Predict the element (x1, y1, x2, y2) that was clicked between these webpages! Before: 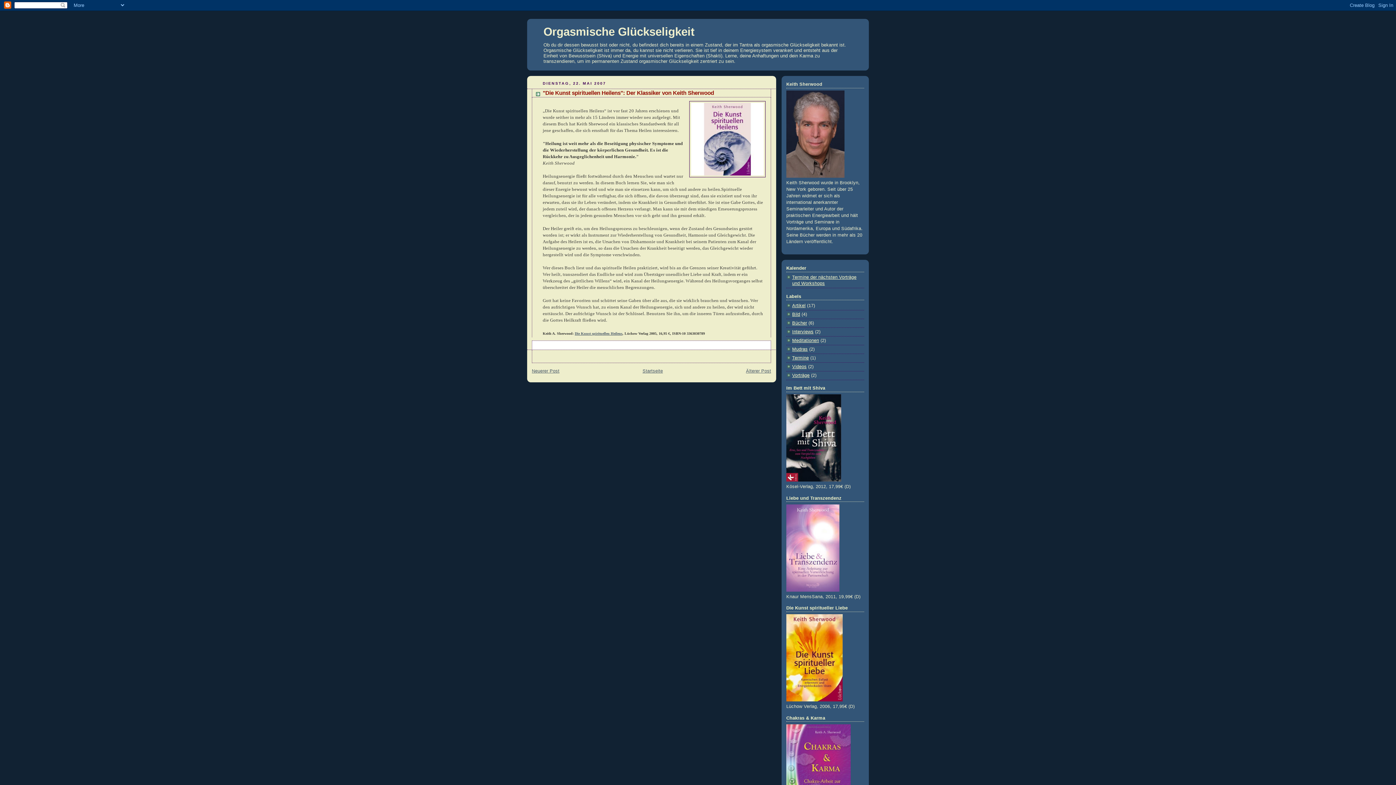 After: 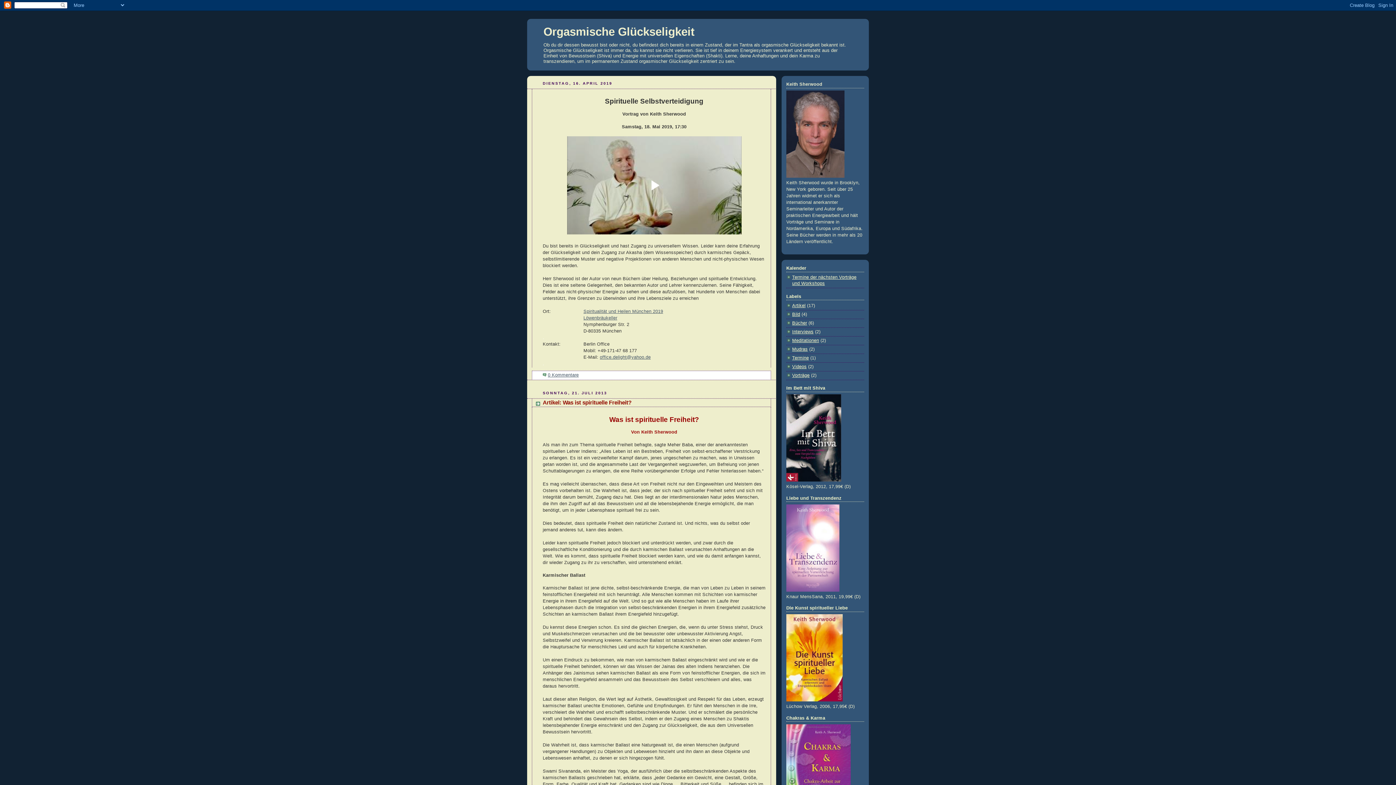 Action: label: Startseite bbox: (642, 368, 663, 373)